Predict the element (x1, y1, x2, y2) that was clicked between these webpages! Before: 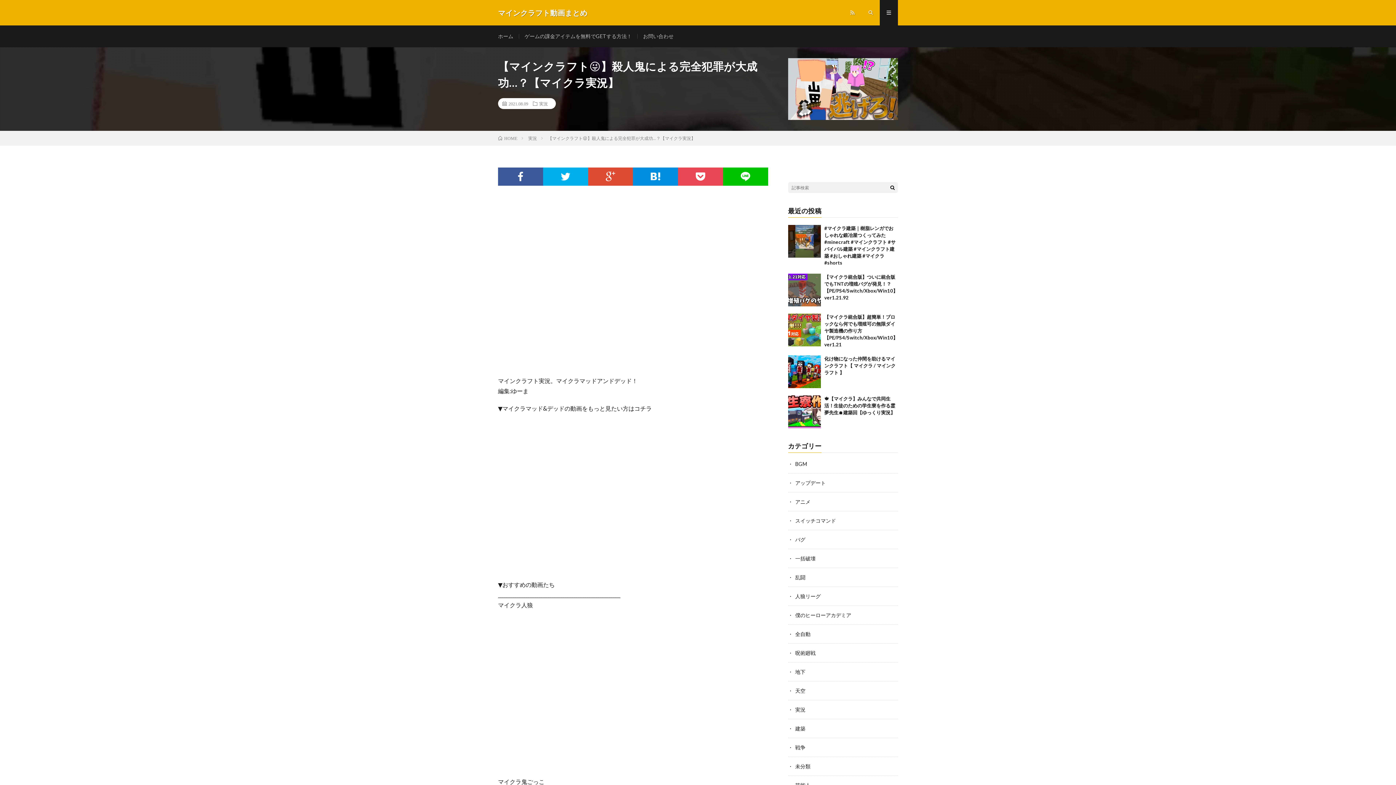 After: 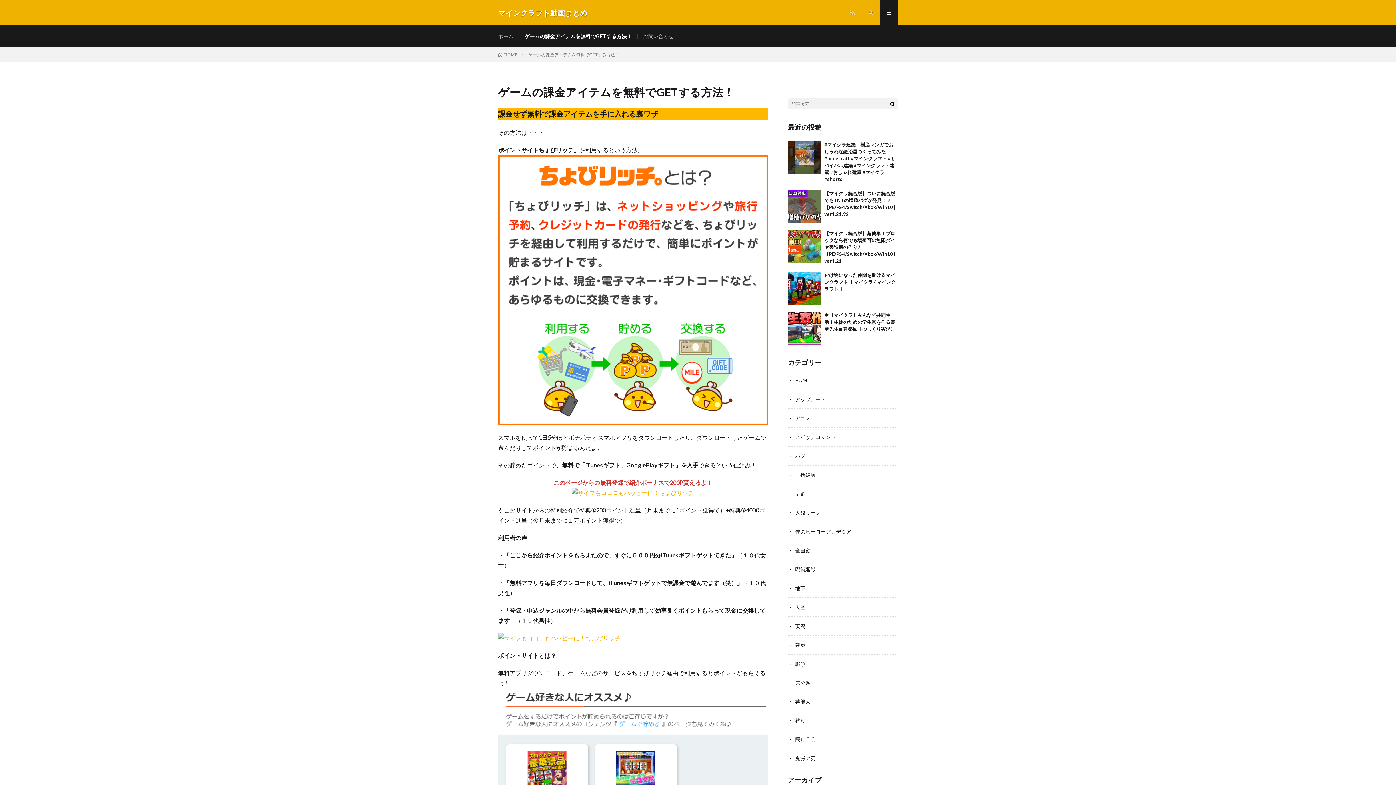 Action: bbox: (524, 33, 632, 39) label: ゲームの課金アイテムを無料でGETする方法！